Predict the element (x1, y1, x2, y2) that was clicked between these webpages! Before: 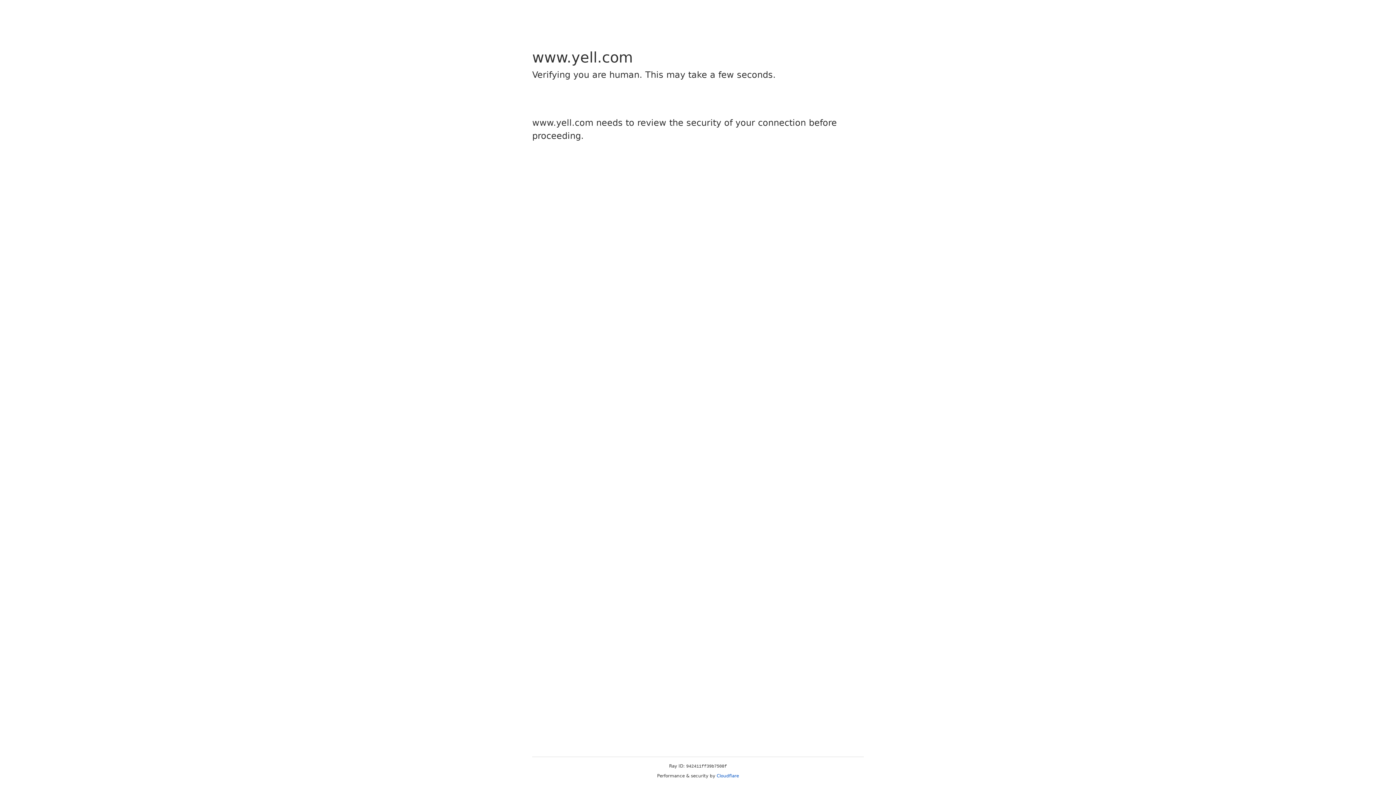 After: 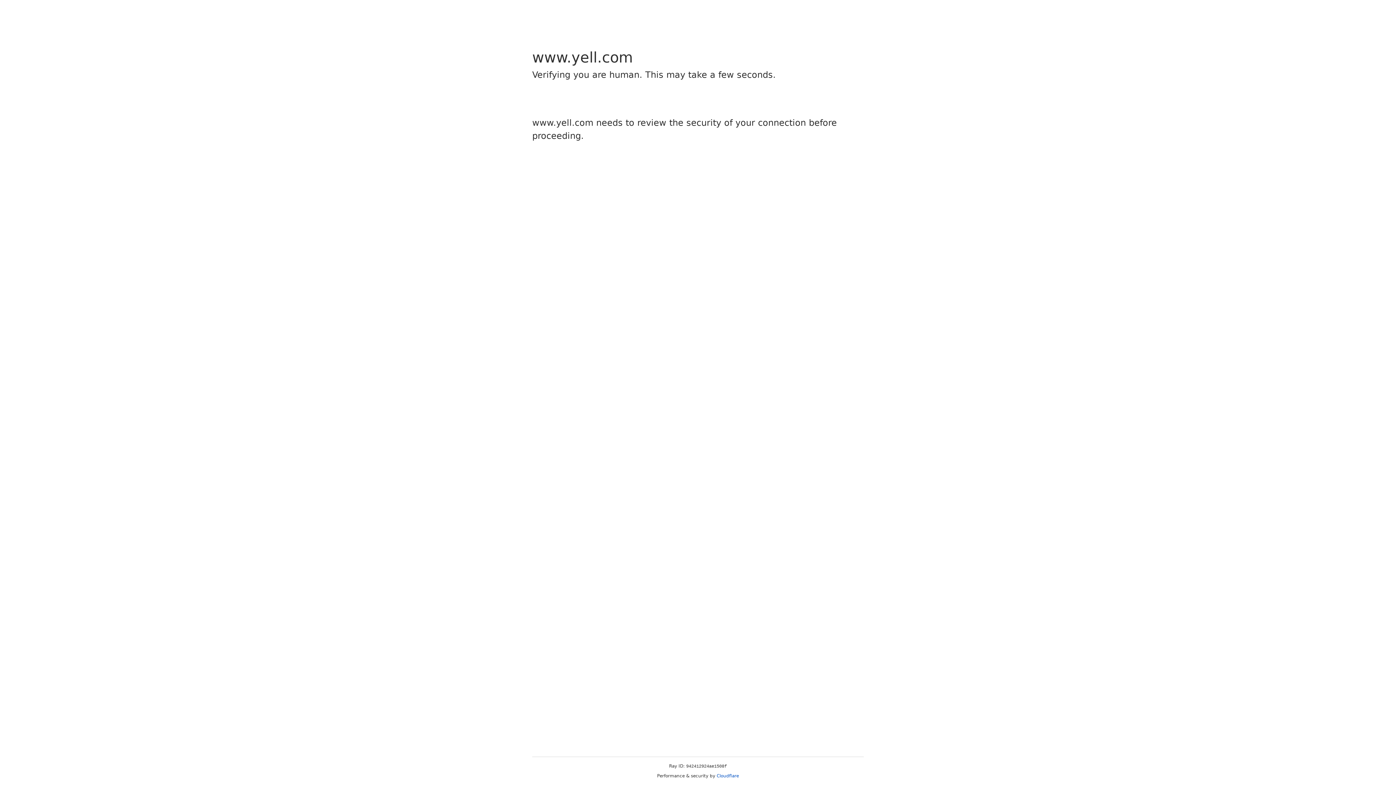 Action: label: Cloudflare bbox: (716, 773, 739, 778)